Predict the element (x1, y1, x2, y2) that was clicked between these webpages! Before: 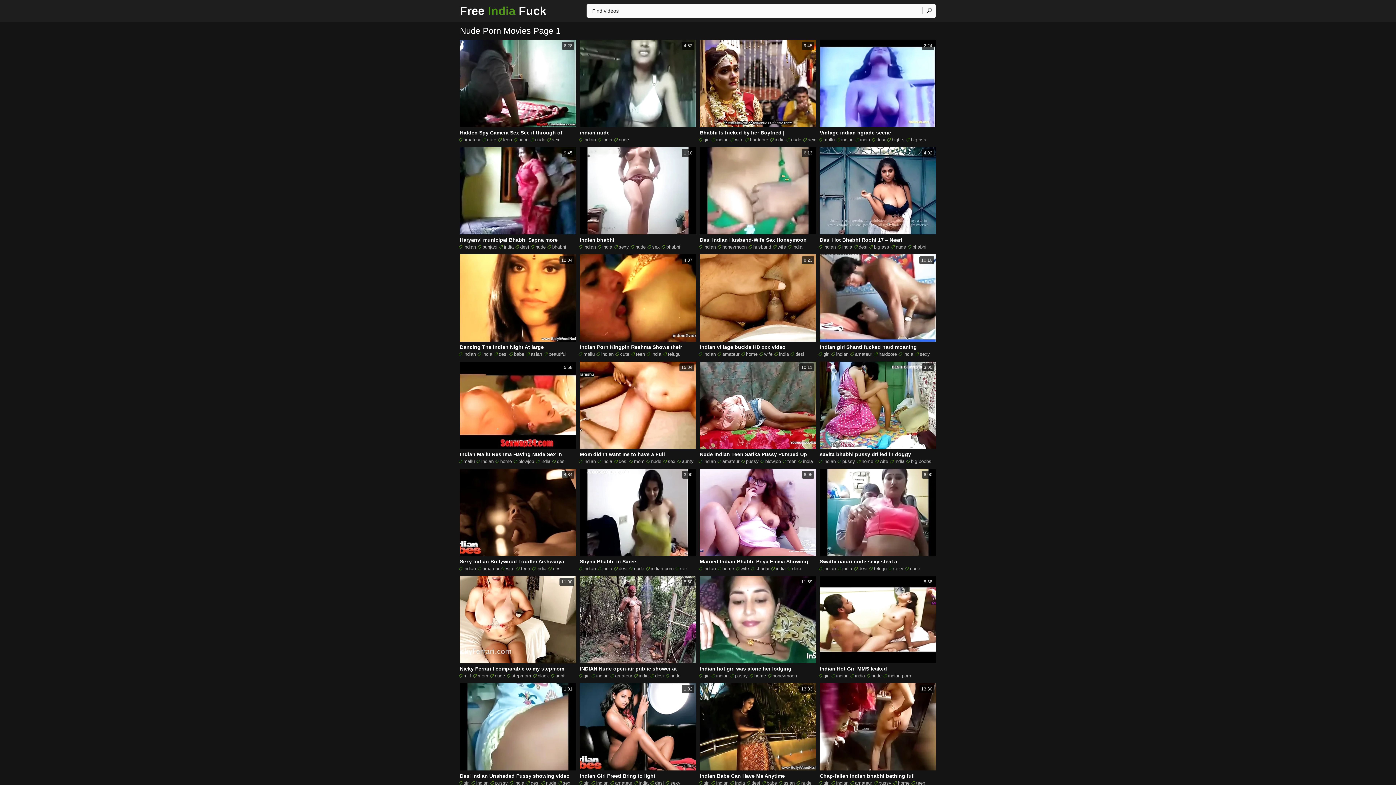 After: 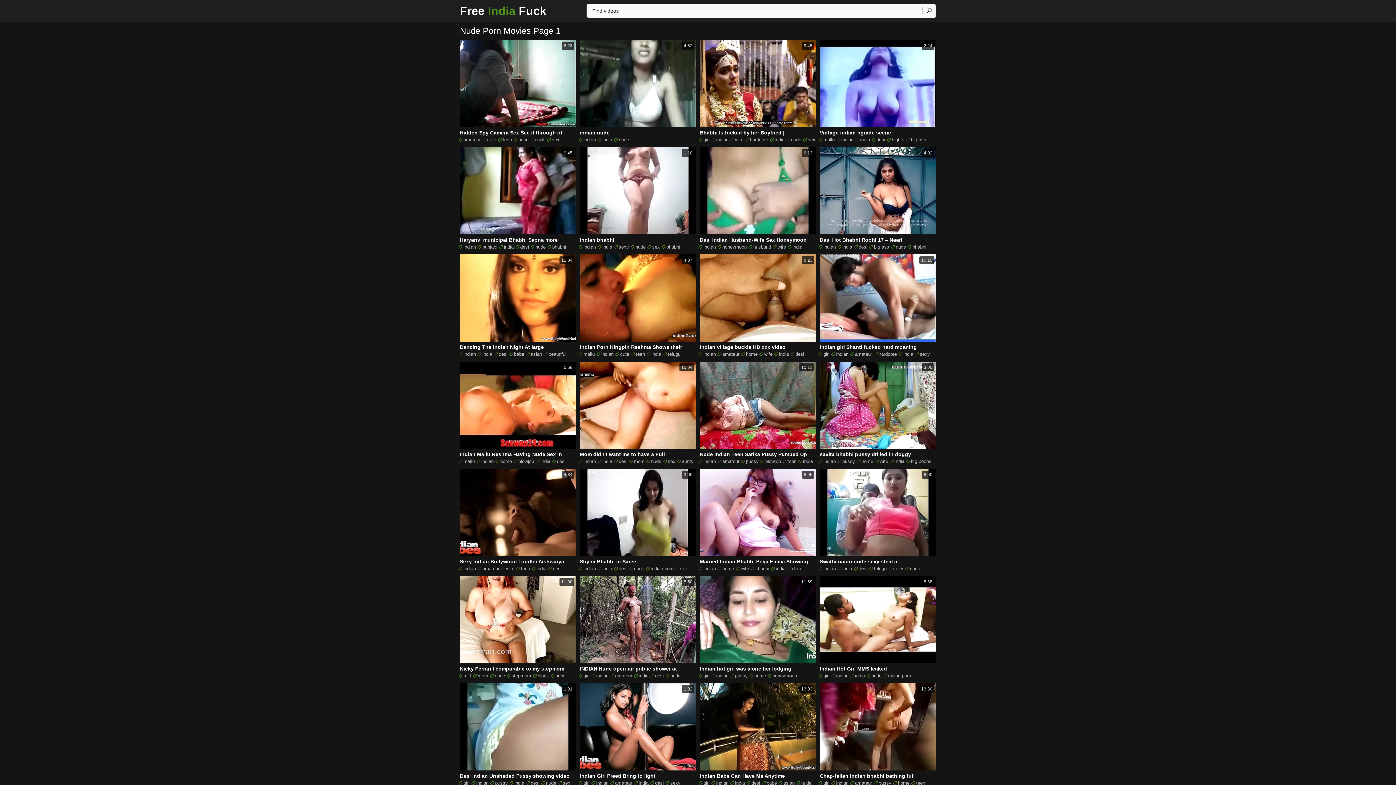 Action: label: india bbox: (498, 243, 513, 250)